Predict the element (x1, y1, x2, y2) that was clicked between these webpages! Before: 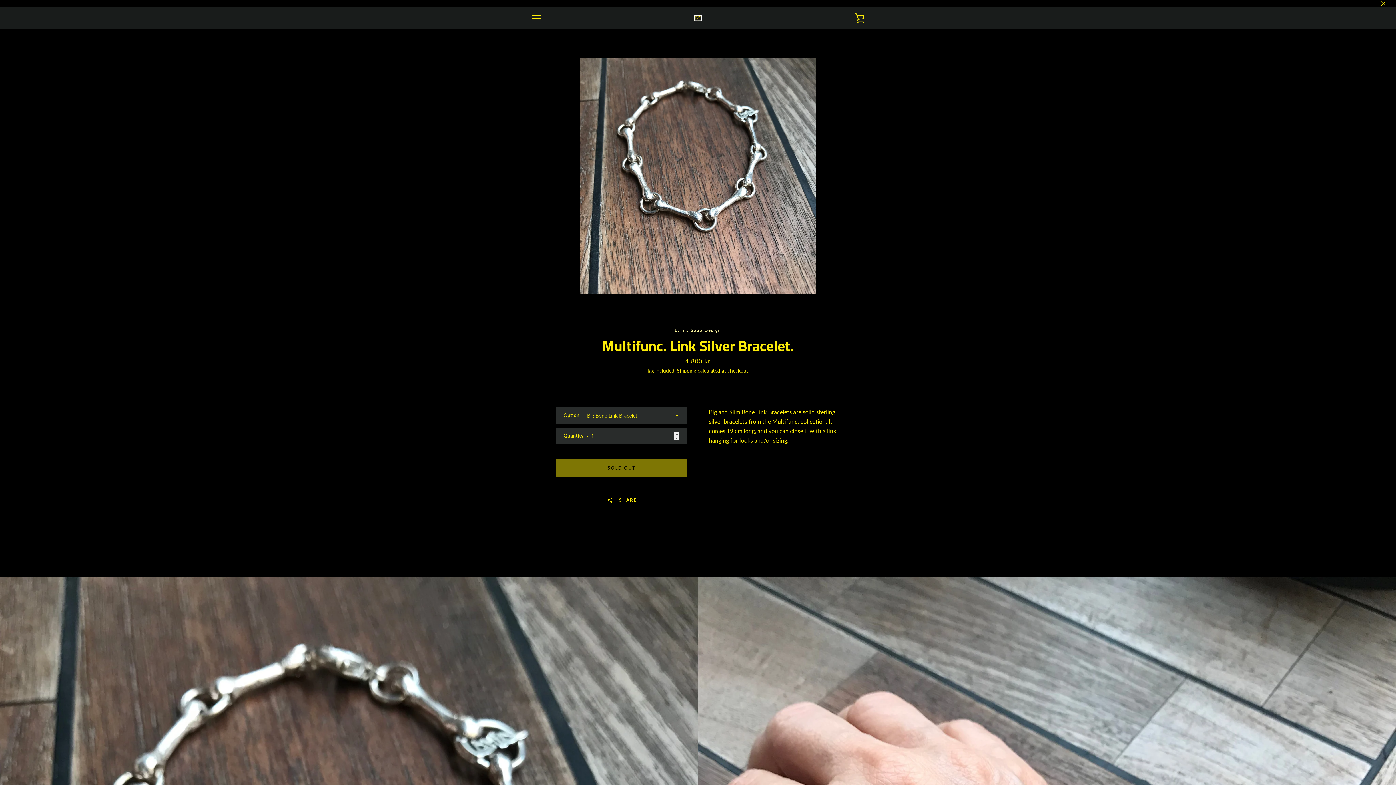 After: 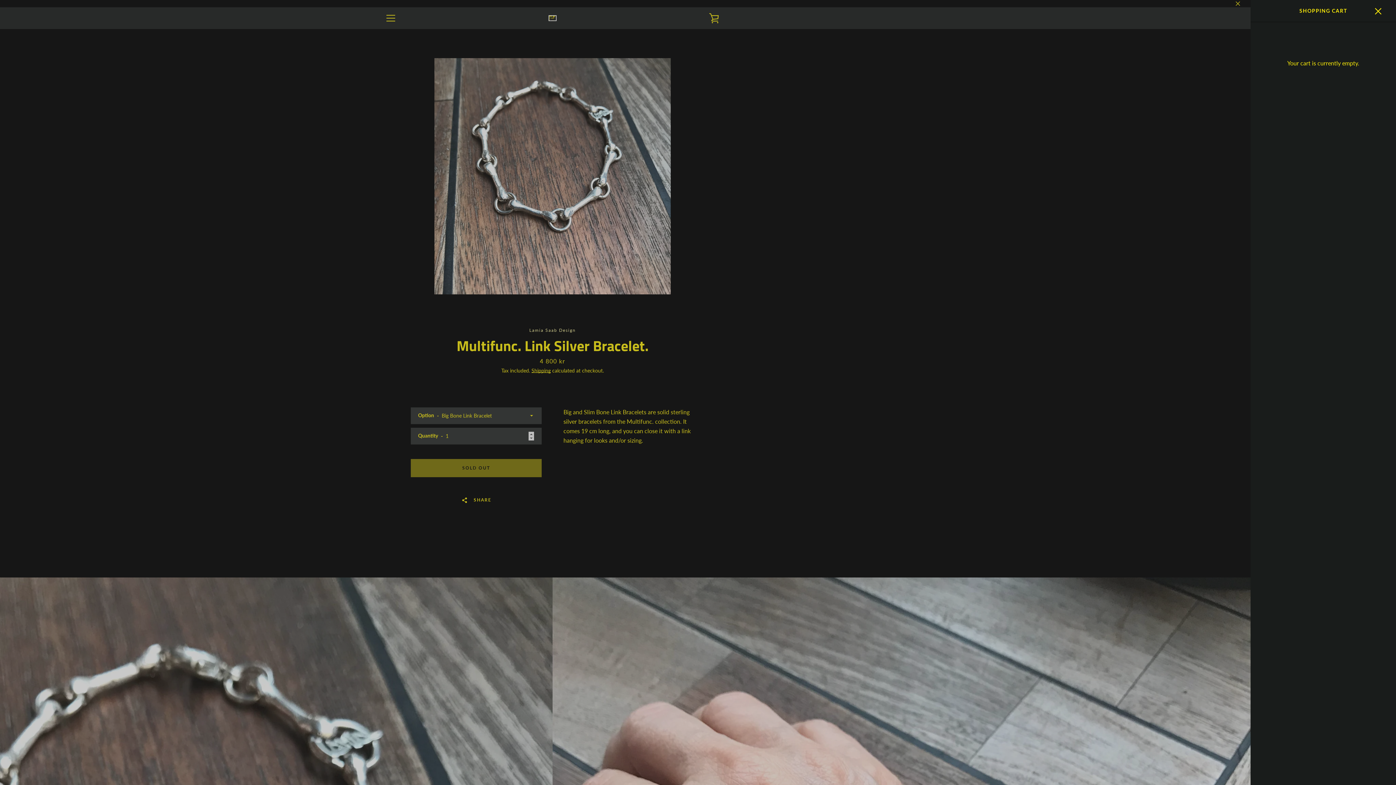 Action: bbox: (850, 9, 869, 27) label: VIEW CART